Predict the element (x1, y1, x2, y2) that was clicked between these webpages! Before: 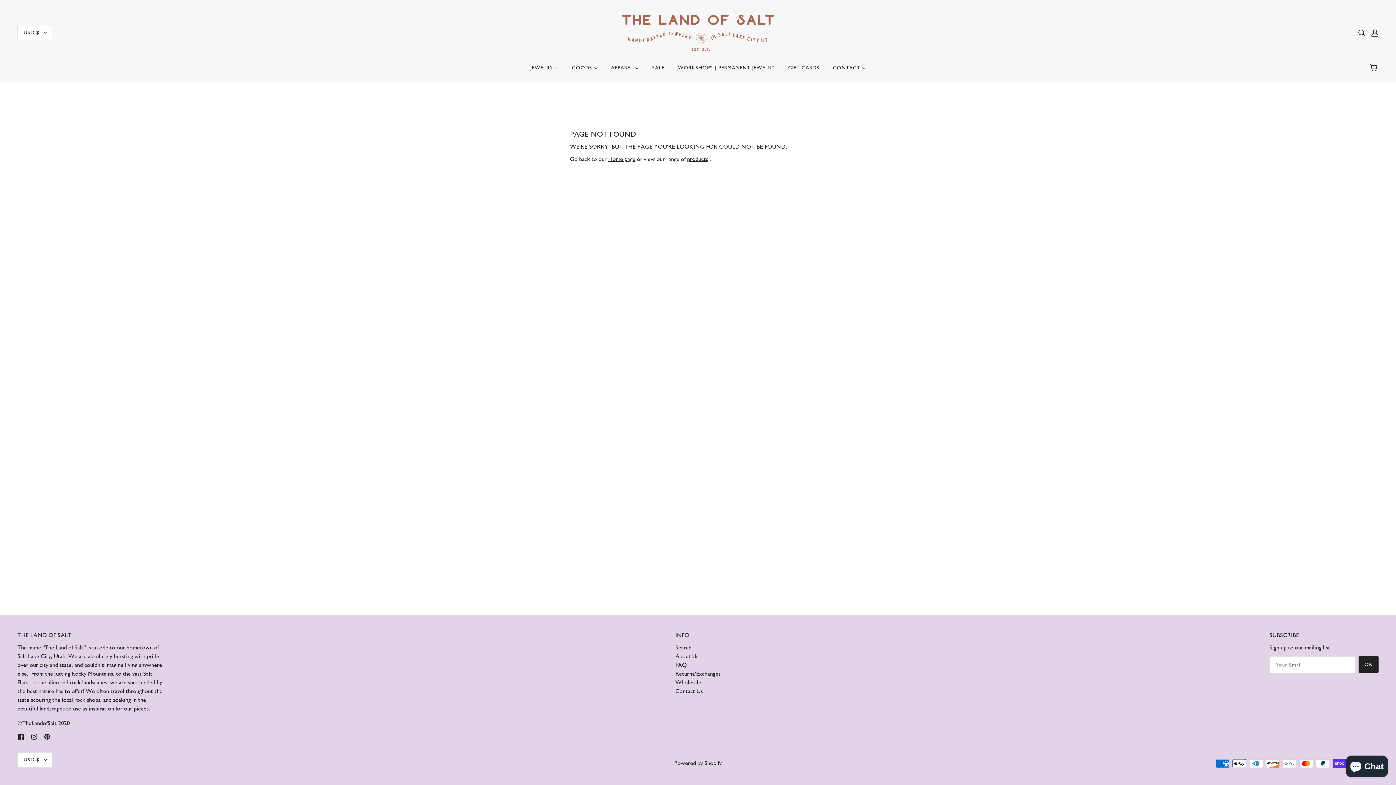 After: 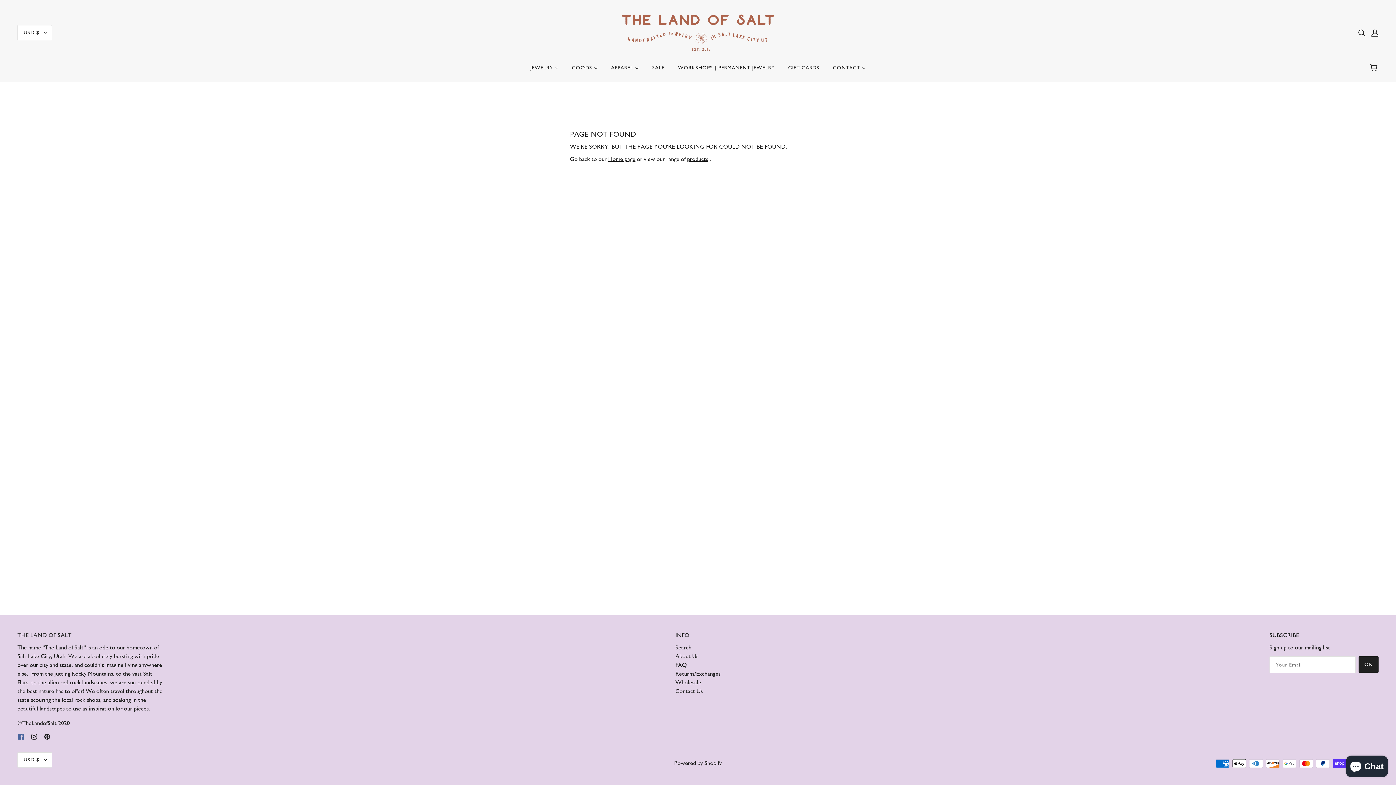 Action: label: facebook bbox: (14, 729, 27, 744)